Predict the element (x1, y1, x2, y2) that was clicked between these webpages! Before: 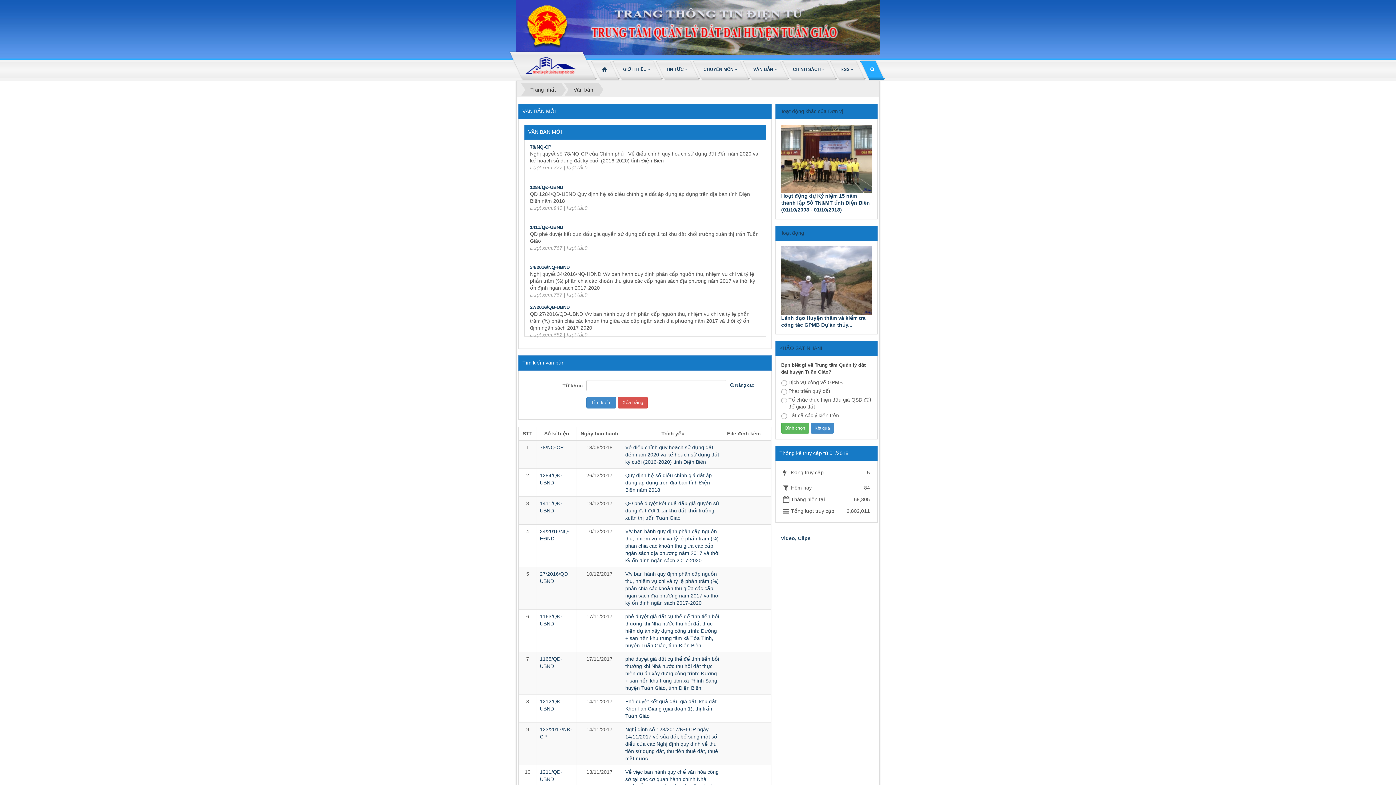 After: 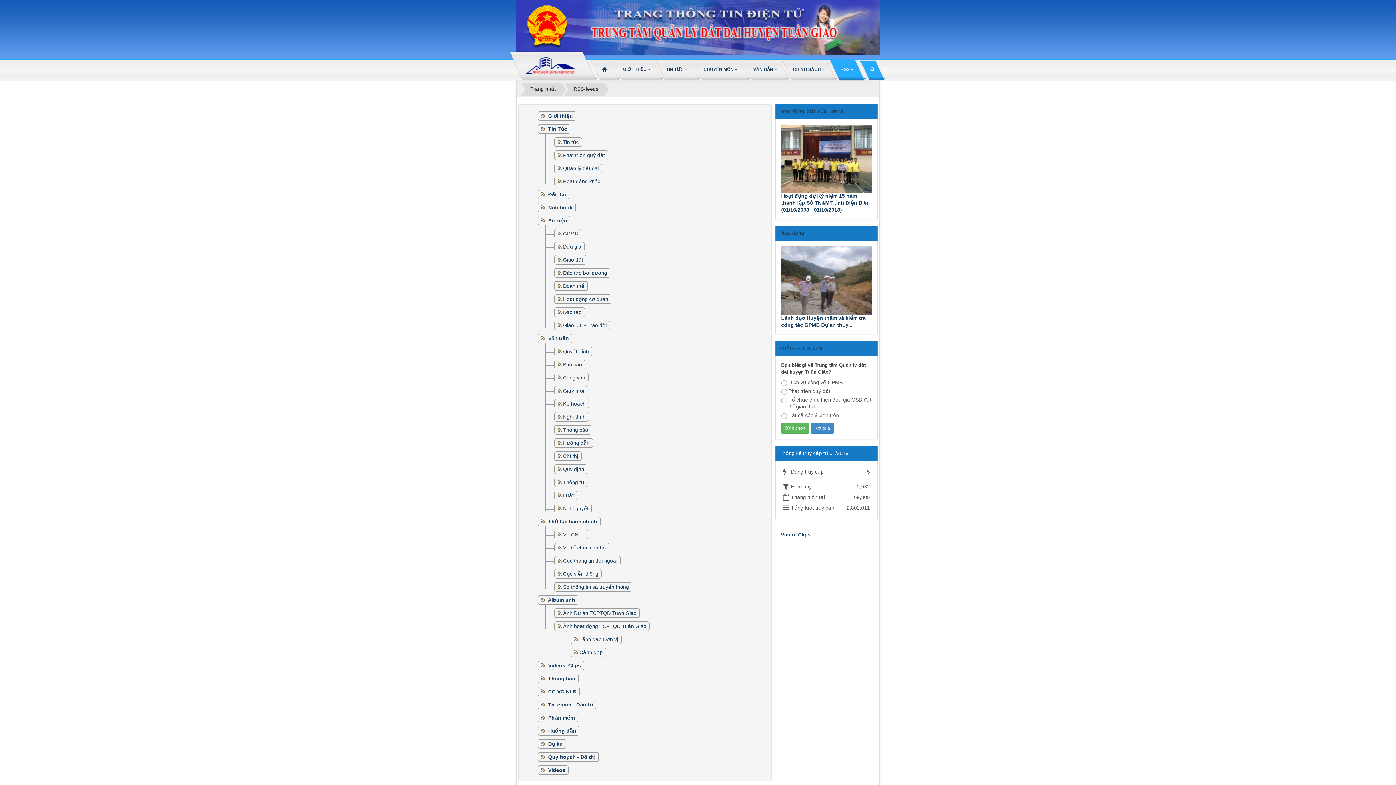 Action: label: RSS   bbox: (835, 61, 860, 77)